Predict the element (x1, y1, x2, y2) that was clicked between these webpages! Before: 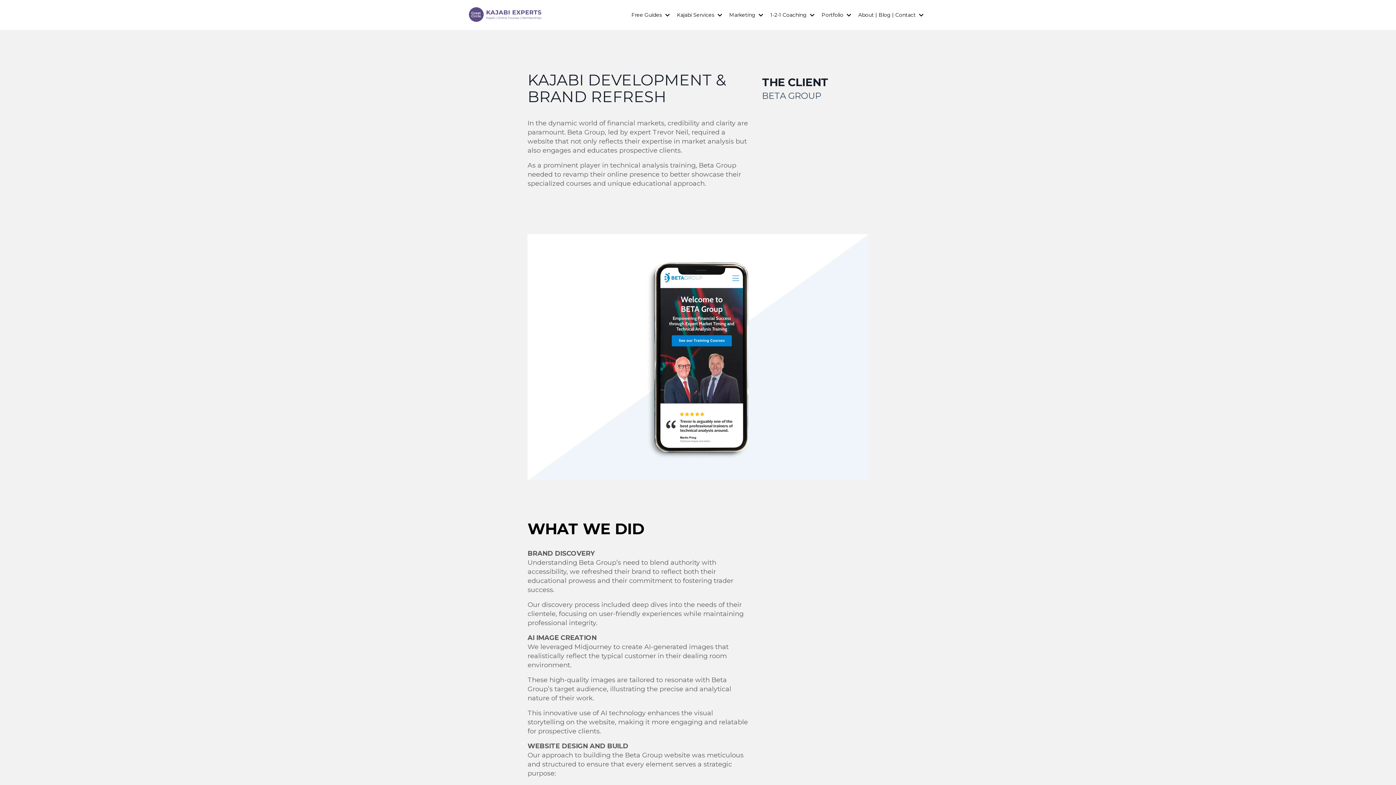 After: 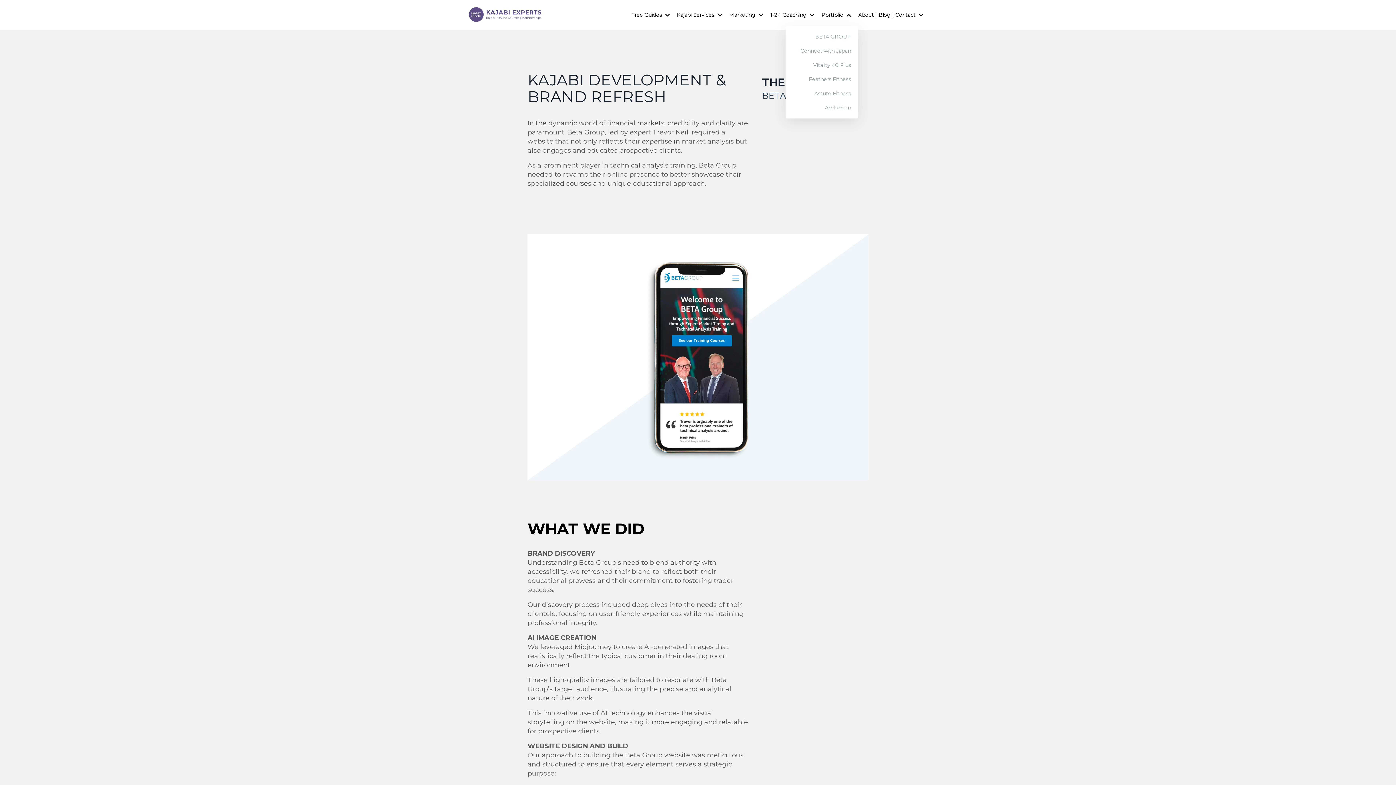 Action: bbox: (821, 11, 851, 18) label: Portfolio 